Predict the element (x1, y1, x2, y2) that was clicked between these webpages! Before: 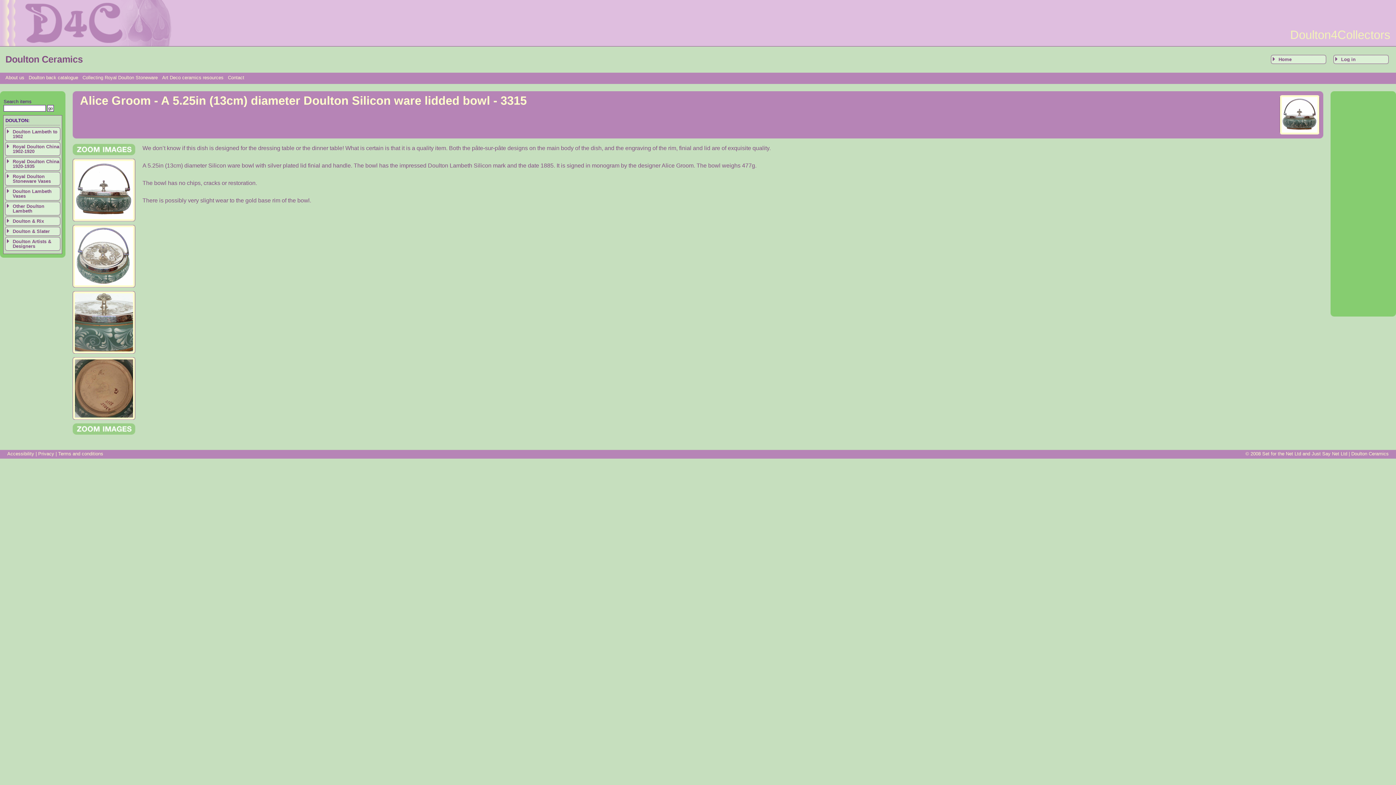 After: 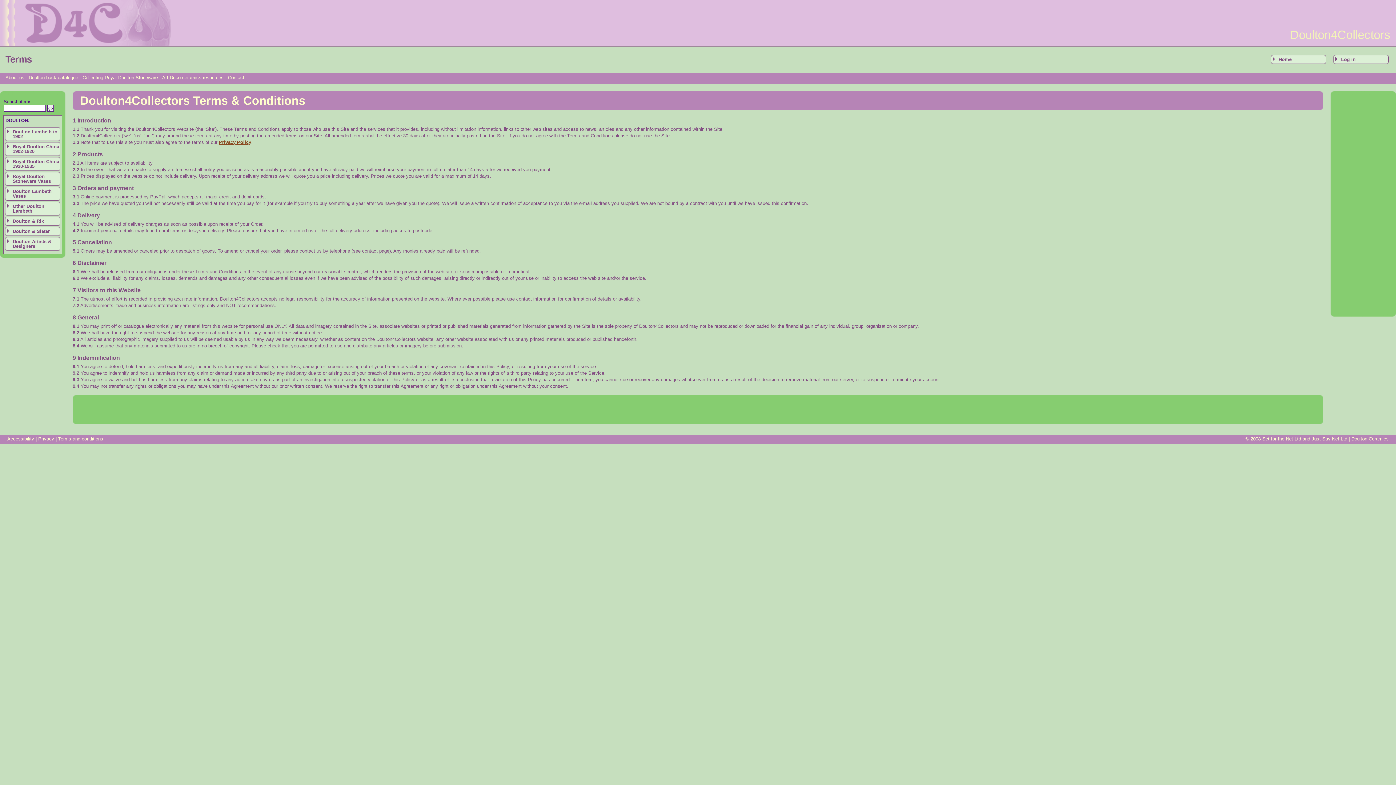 Action: label: Terms and conditions bbox: (58, 451, 103, 456)